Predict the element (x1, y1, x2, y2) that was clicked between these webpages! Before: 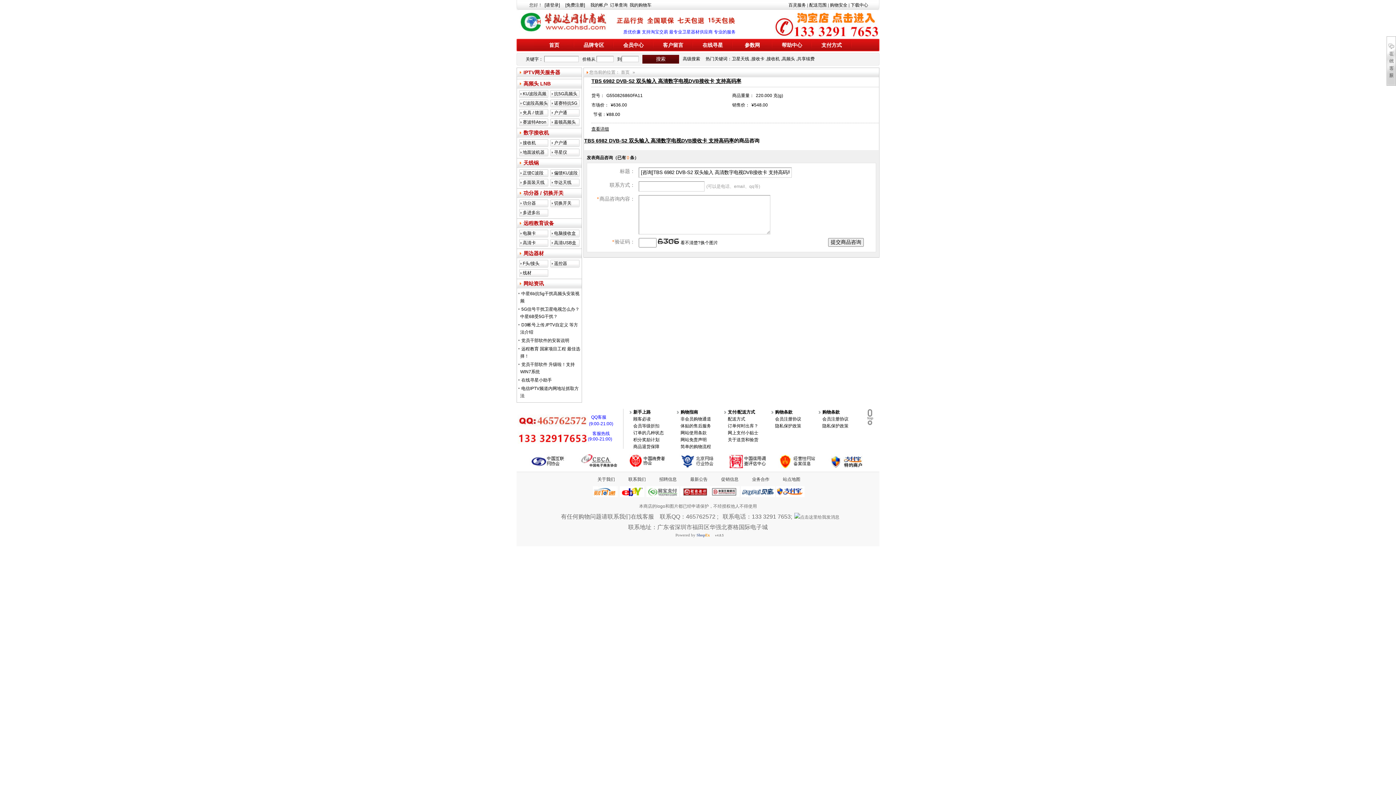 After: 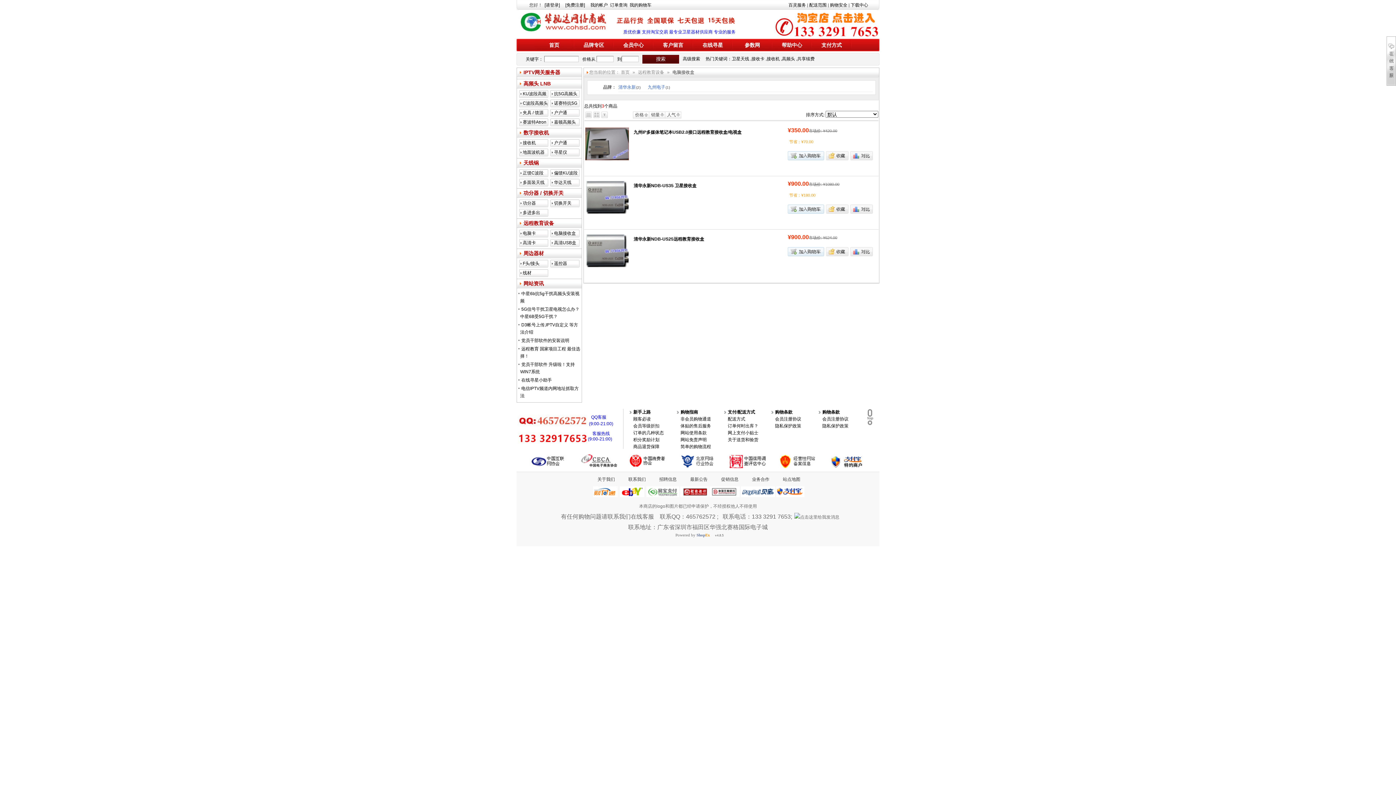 Action: bbox: (550, 229, 579, 237) label: 电脑接收盒